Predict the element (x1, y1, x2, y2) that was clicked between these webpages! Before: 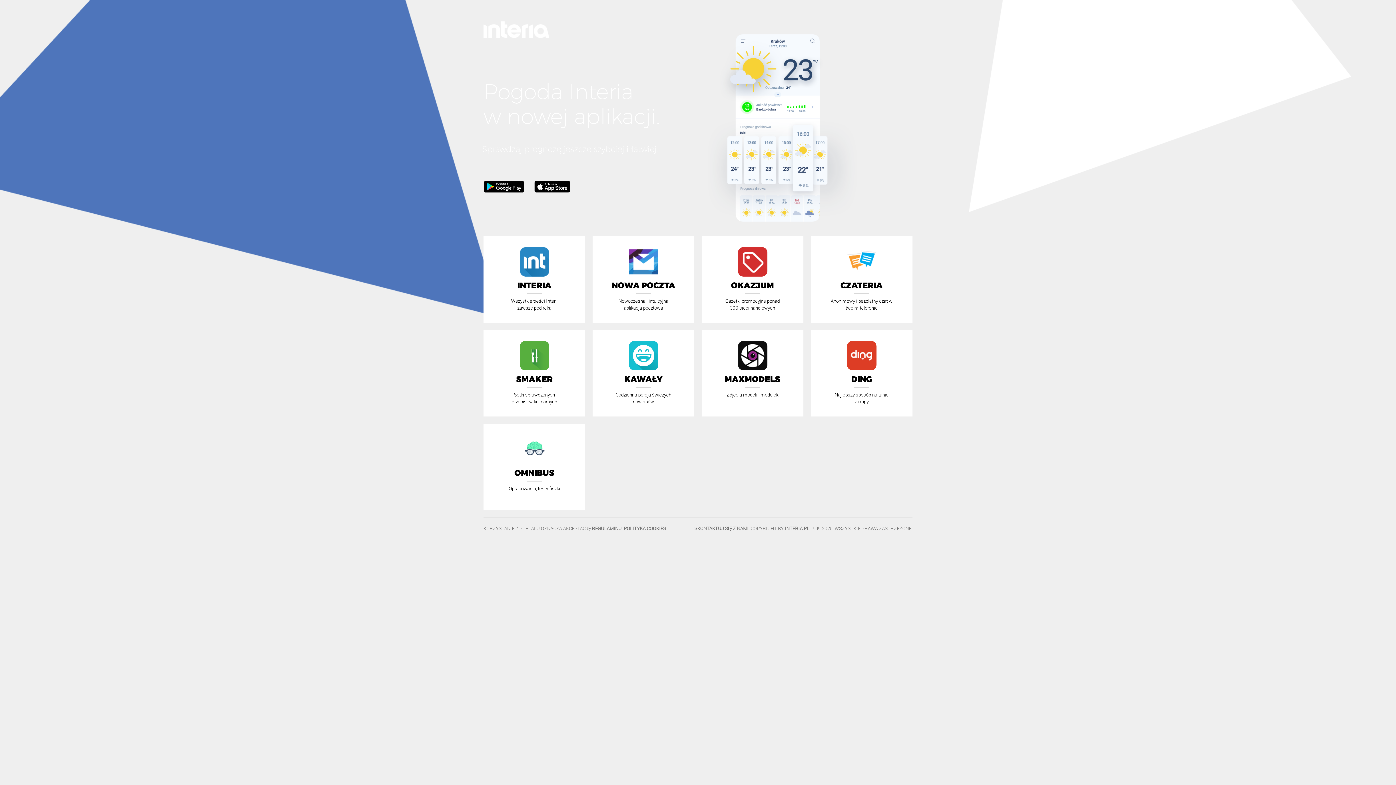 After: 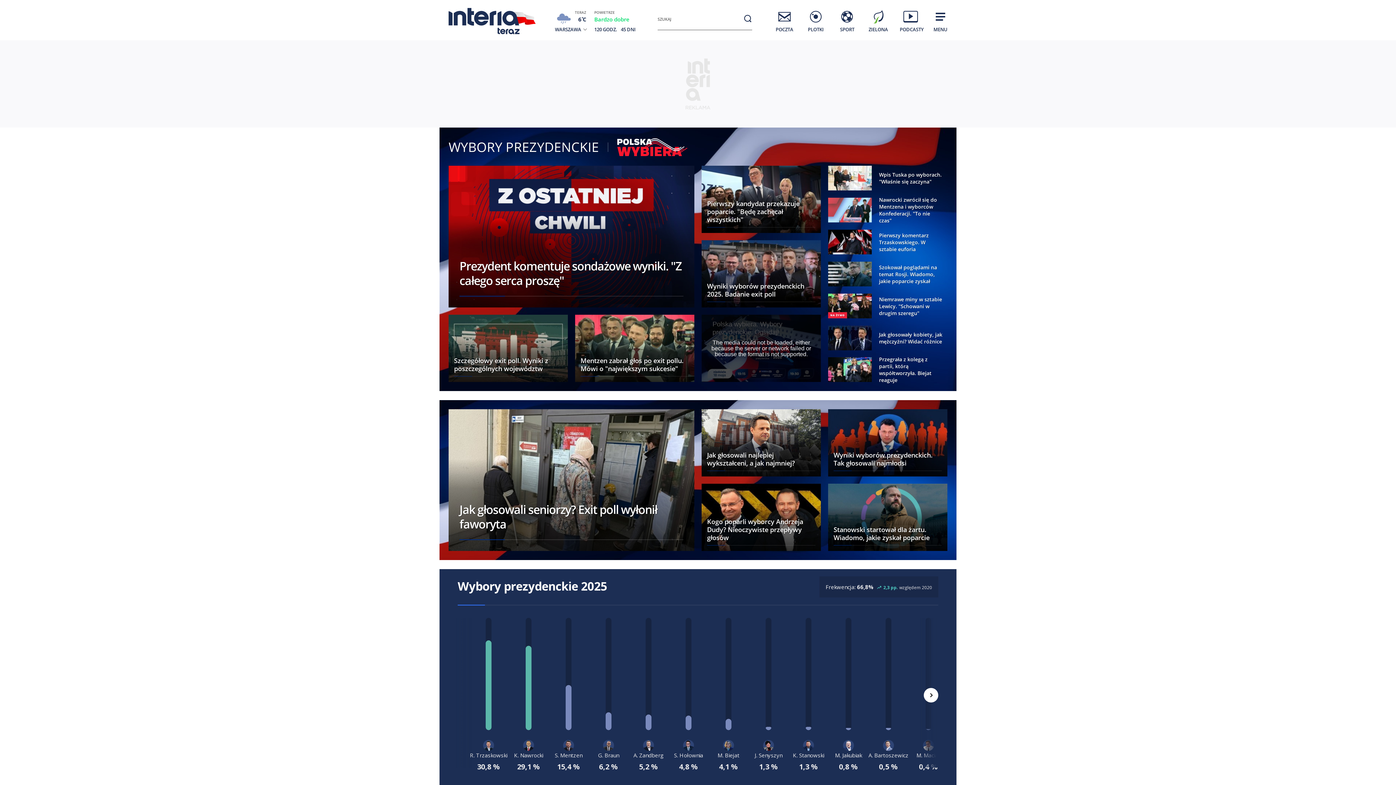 Action: label: INTERIA.PL bbox: (785, 525, 809, 532)